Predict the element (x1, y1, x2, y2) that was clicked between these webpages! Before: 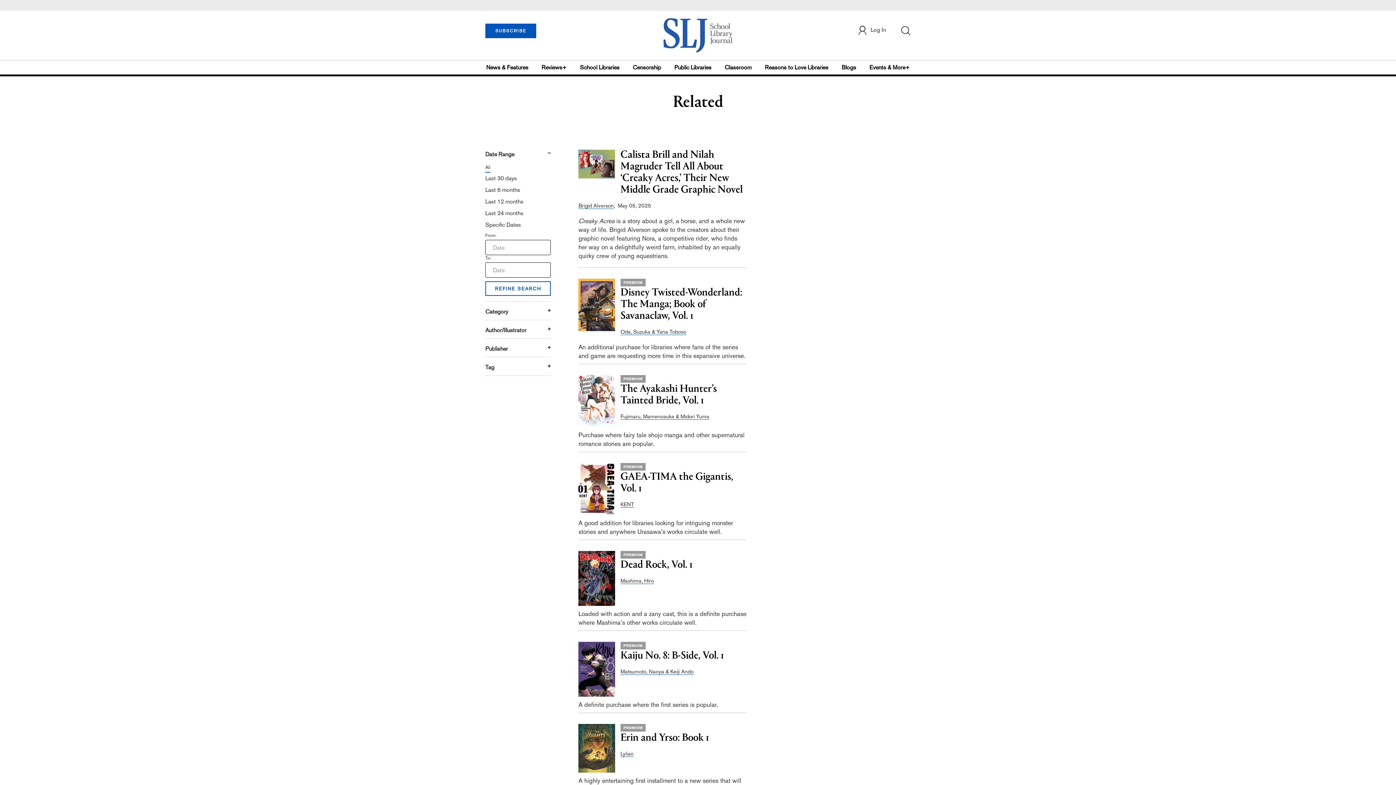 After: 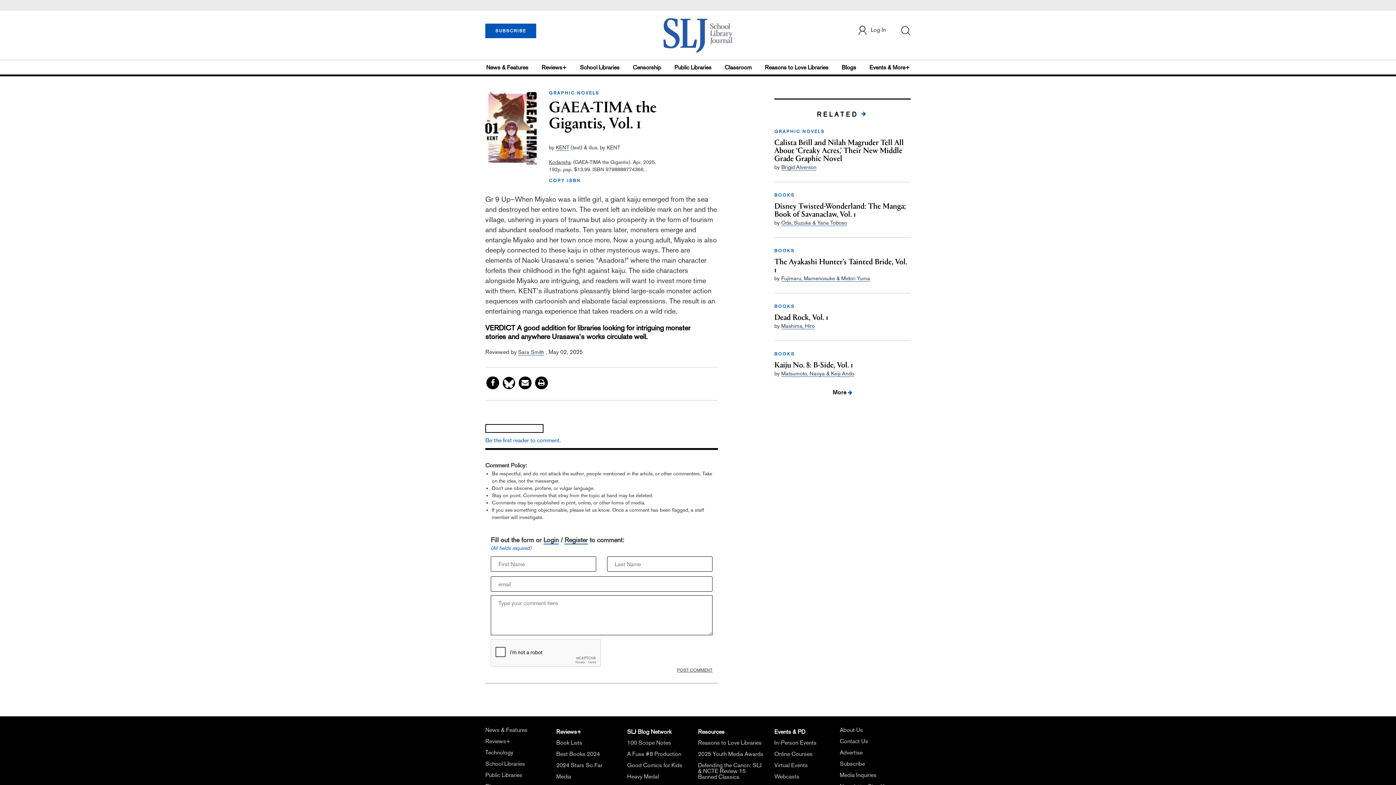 Action: bbox: (578, 485, 615, 491)